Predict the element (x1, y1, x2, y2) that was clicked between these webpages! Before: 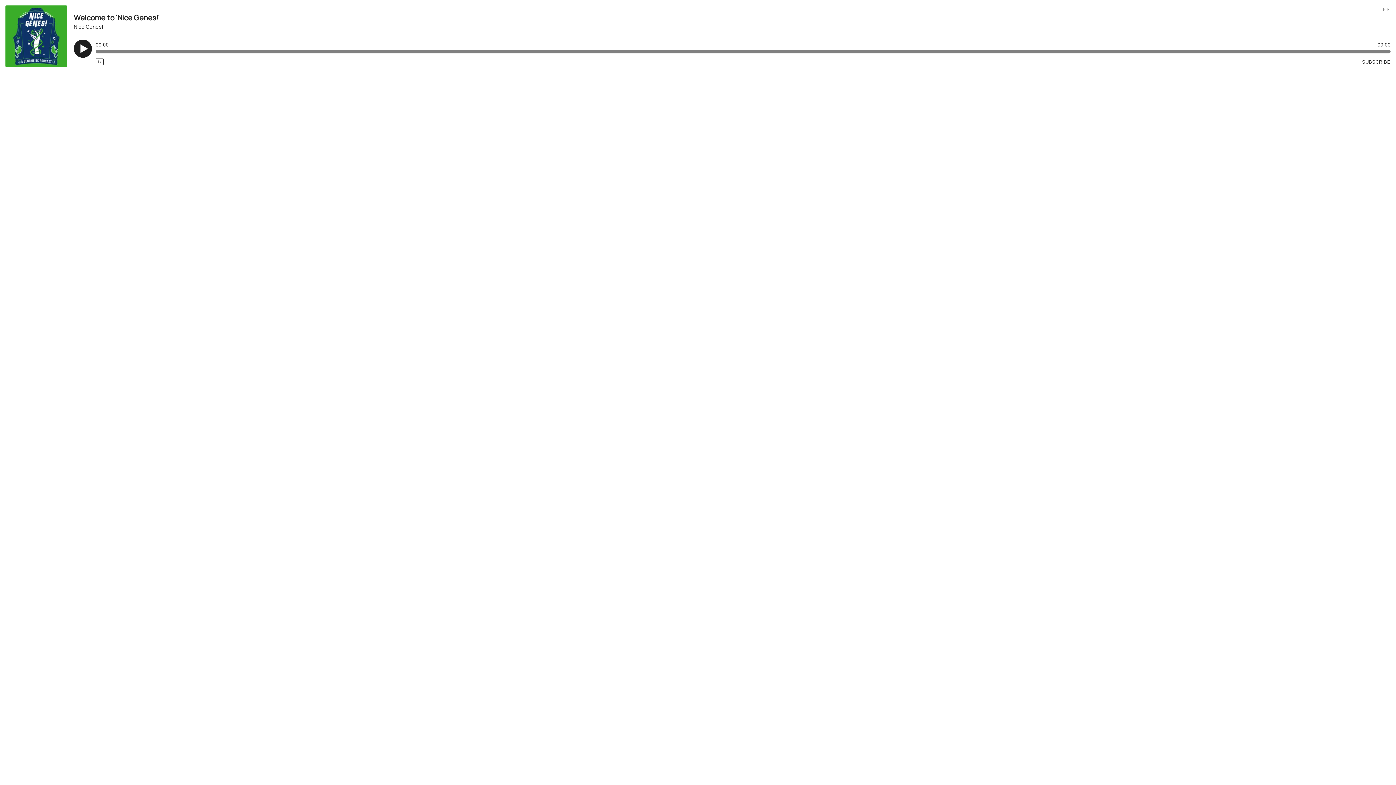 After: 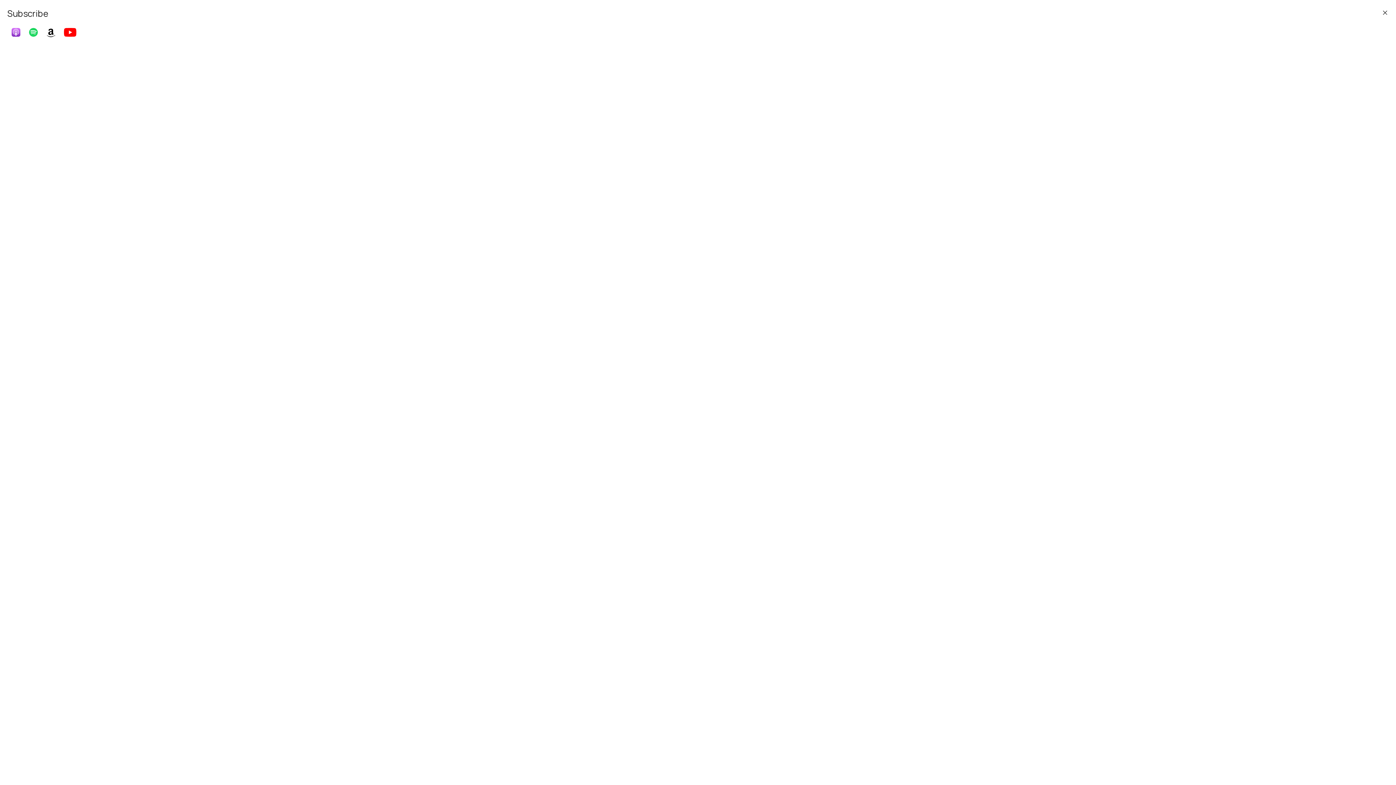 Action: bbox: (1362, 59, 1390, 65) label: SUBSCRIBE